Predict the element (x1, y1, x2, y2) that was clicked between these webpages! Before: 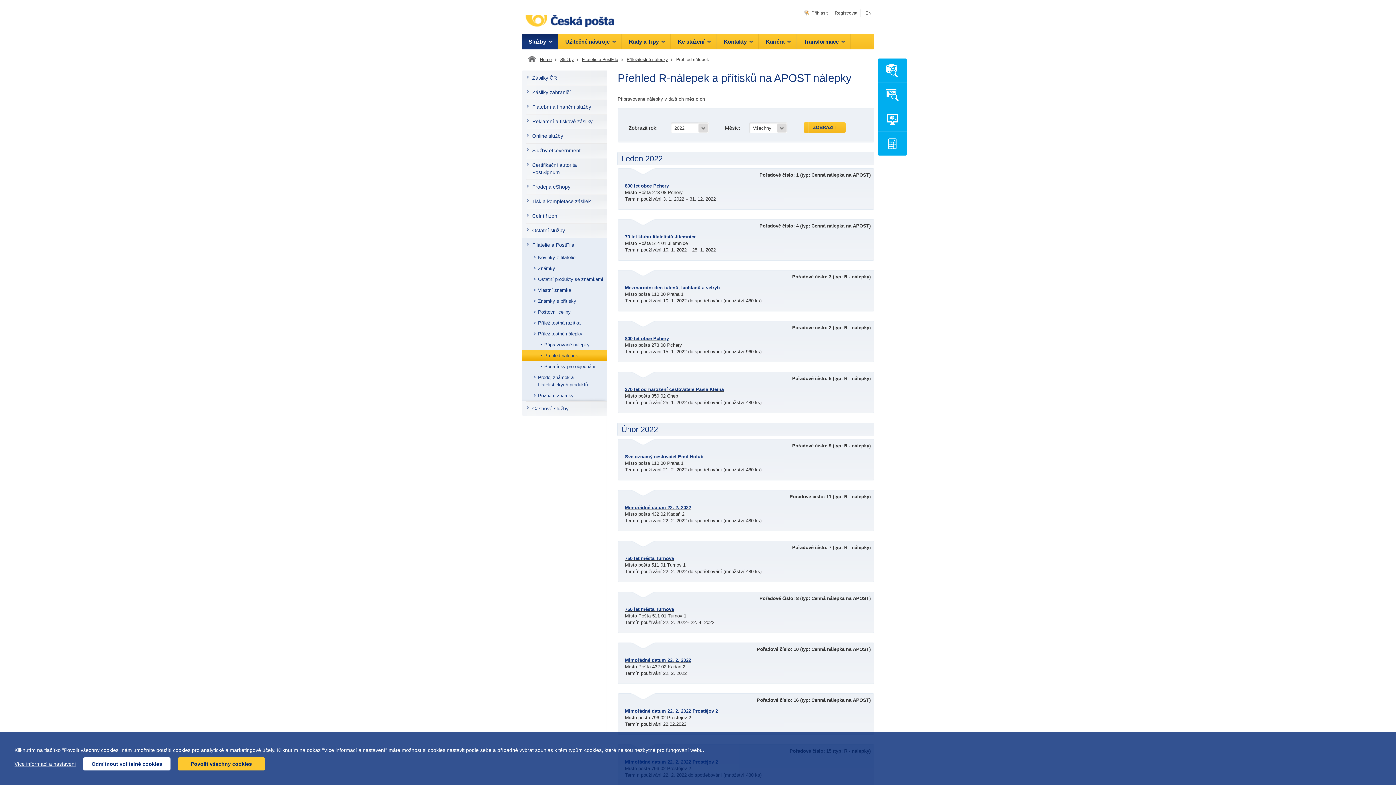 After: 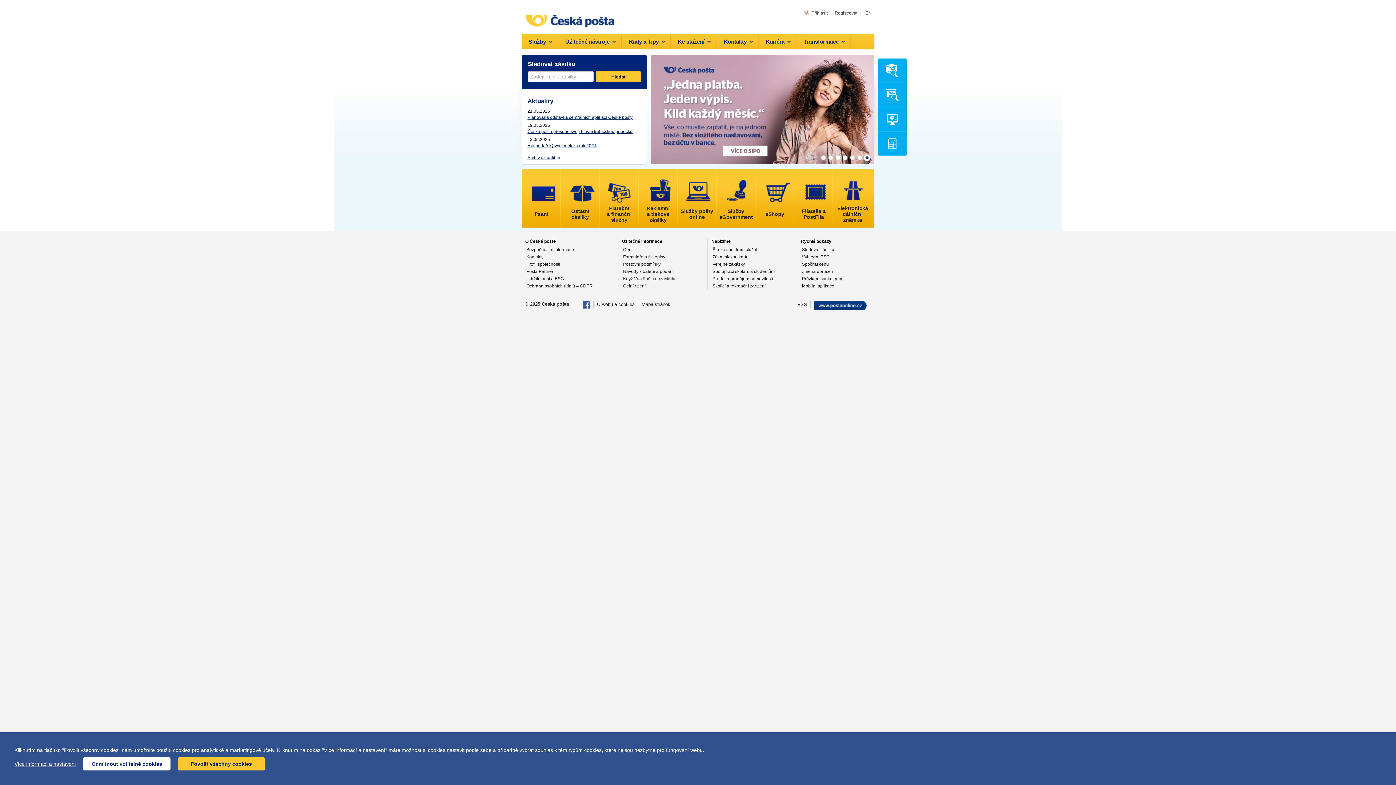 Action: bbox: (538, 56, 552, 63) label: Home